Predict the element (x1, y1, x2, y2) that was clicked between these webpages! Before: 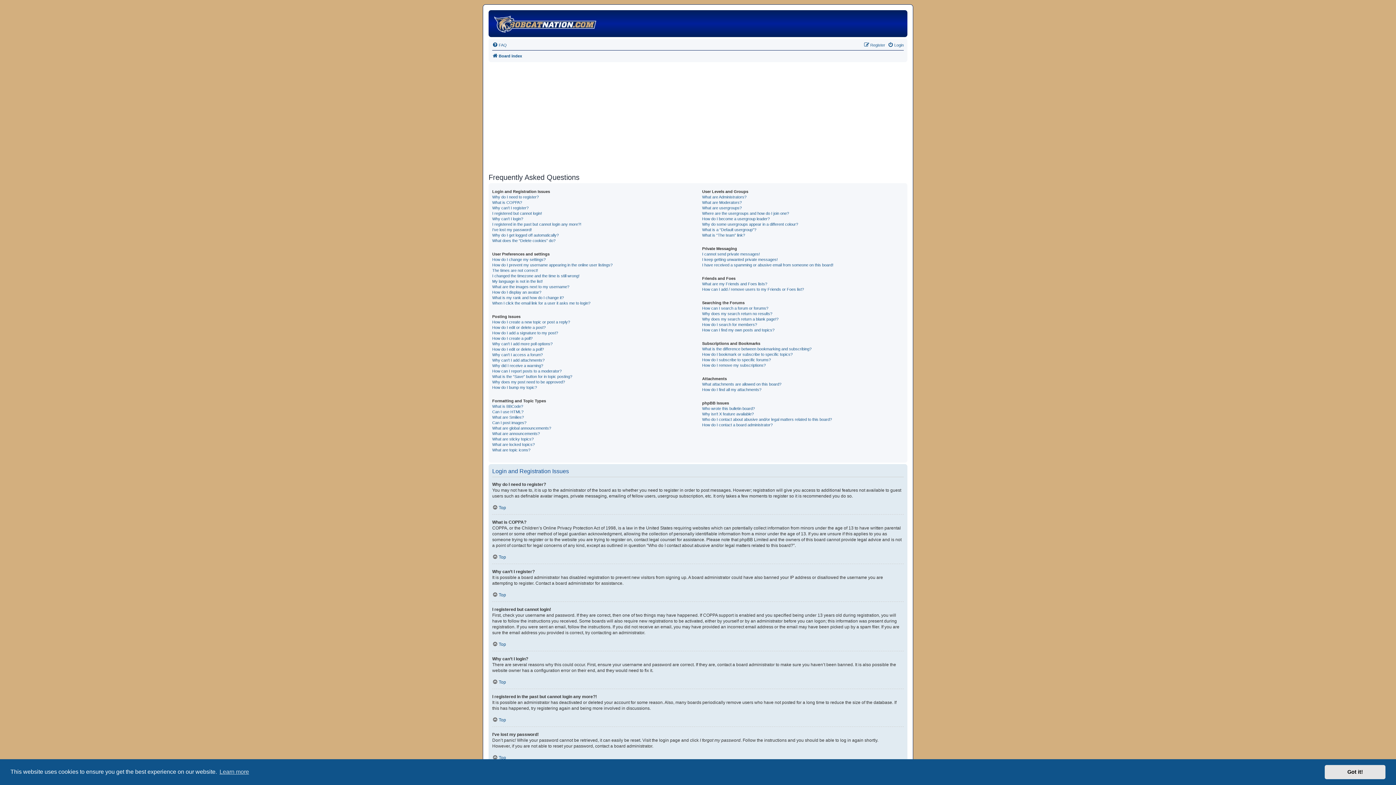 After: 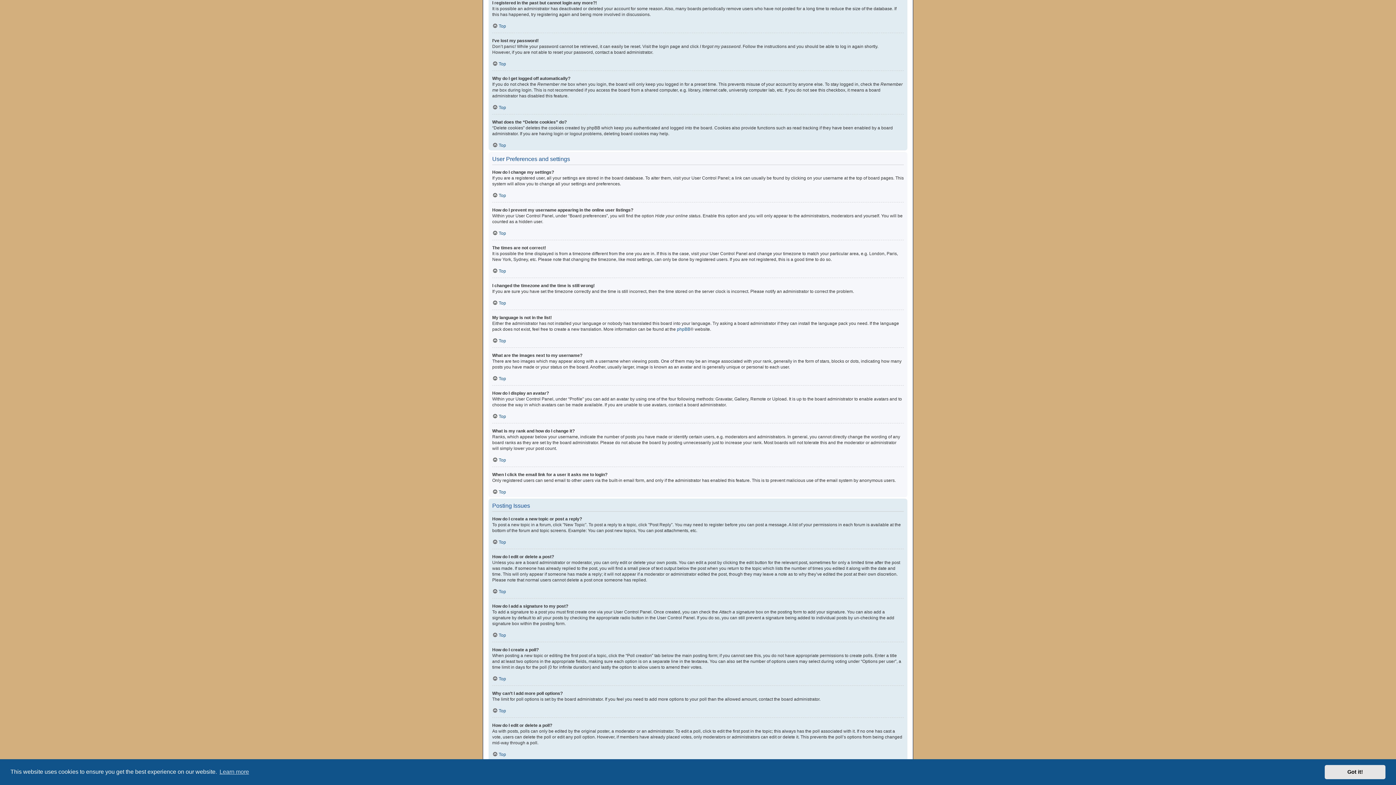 Action: bbox: (492, 221, 581, 227) label: I registered in the past but cannot login any more?!